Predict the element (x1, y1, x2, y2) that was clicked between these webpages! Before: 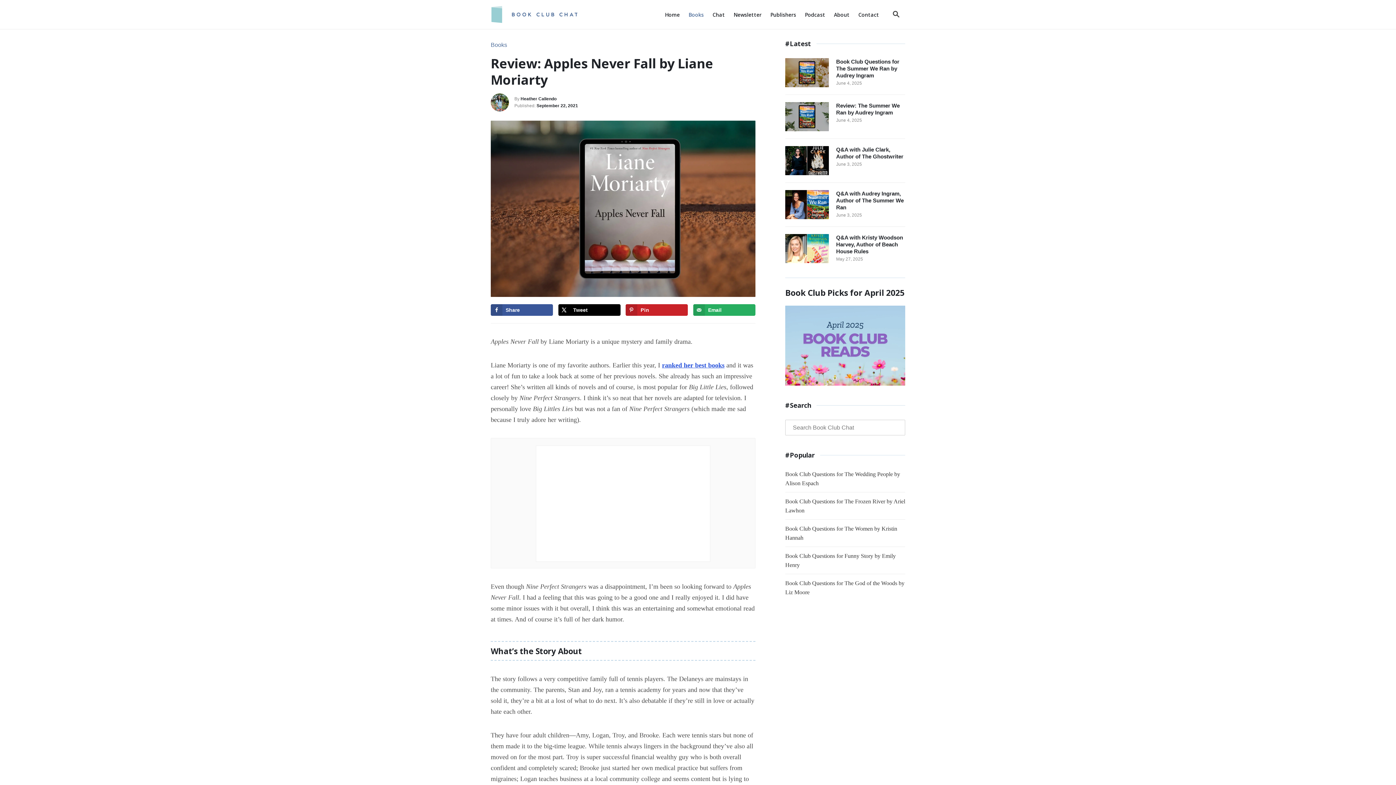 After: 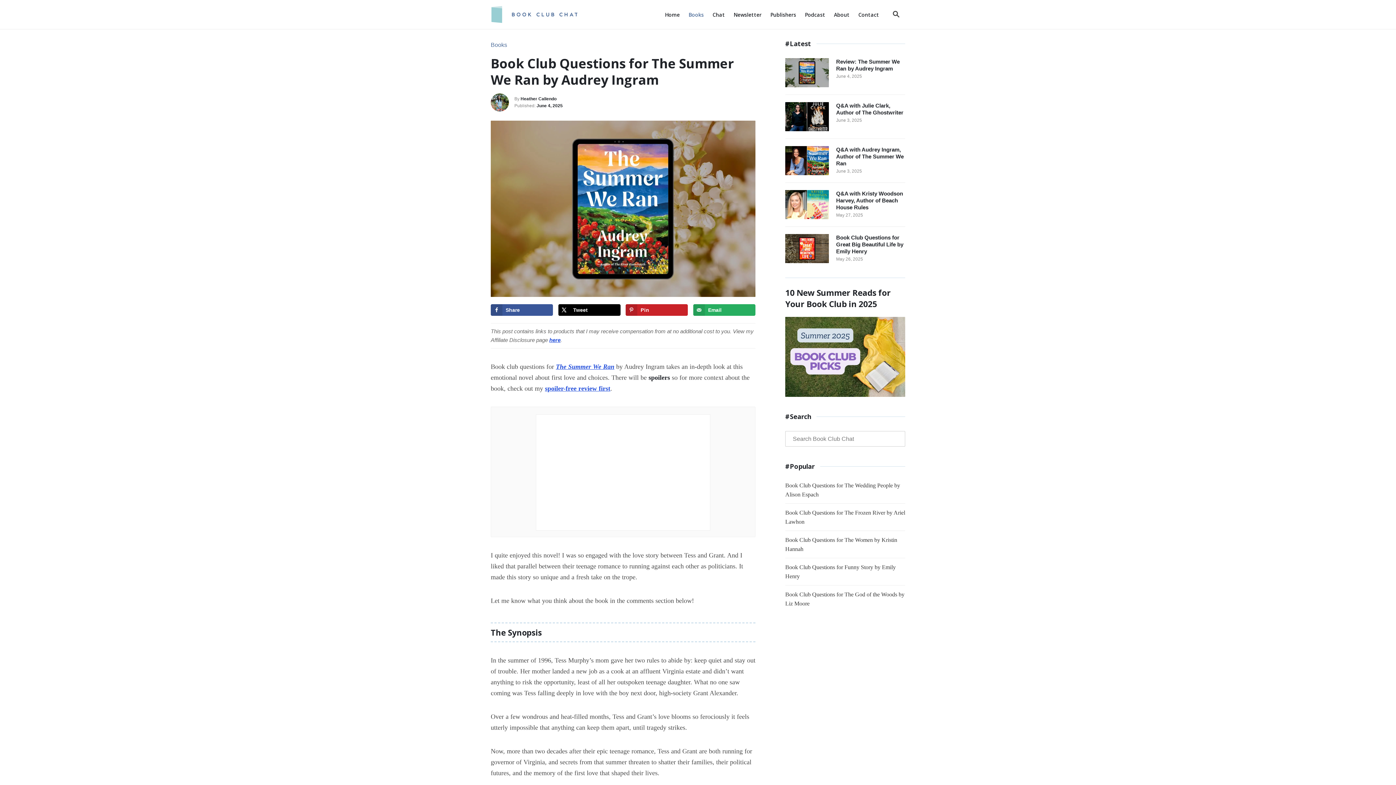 Action: bbox: (785, 58, 829, 87)